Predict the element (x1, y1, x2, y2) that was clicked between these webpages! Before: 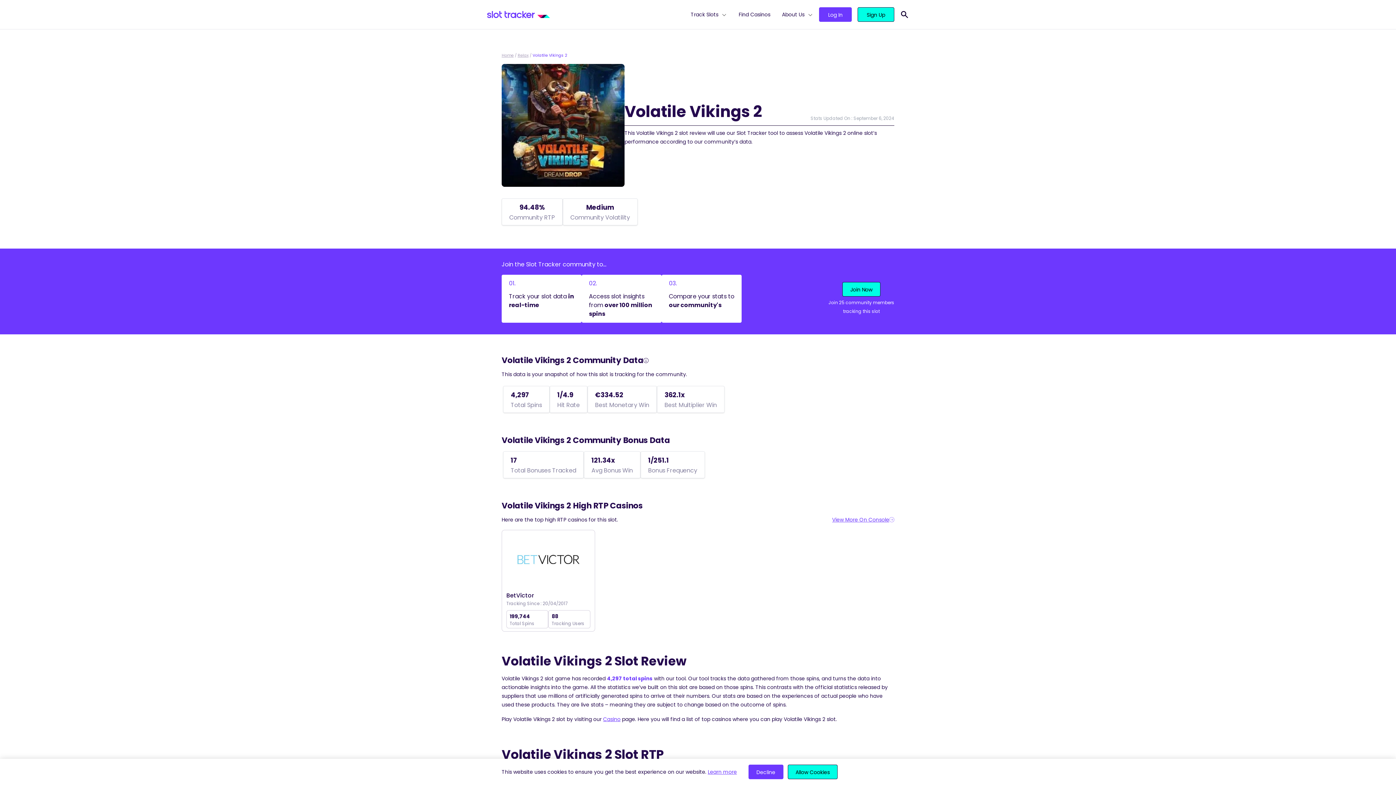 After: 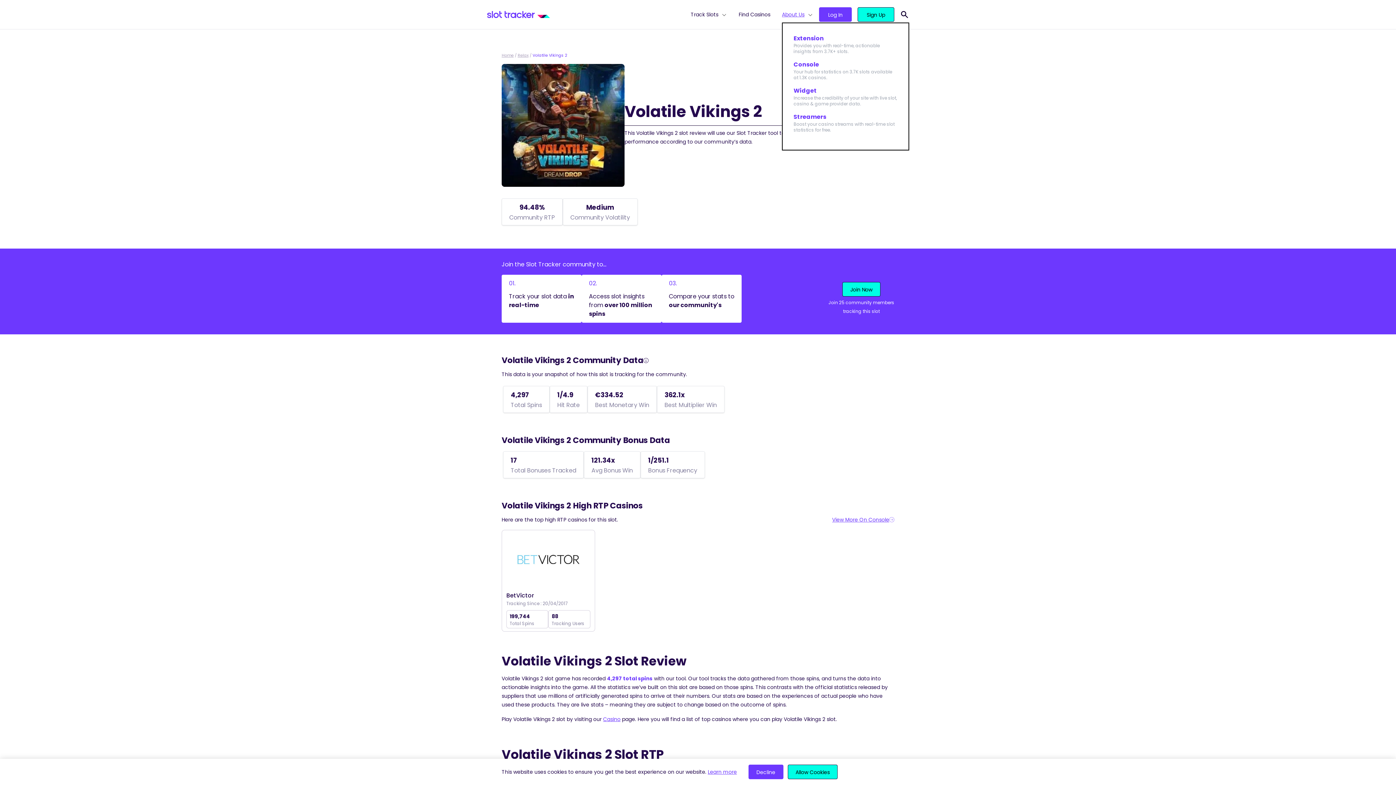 Action: label: About Us bbox: (780, 6, 814, 22)